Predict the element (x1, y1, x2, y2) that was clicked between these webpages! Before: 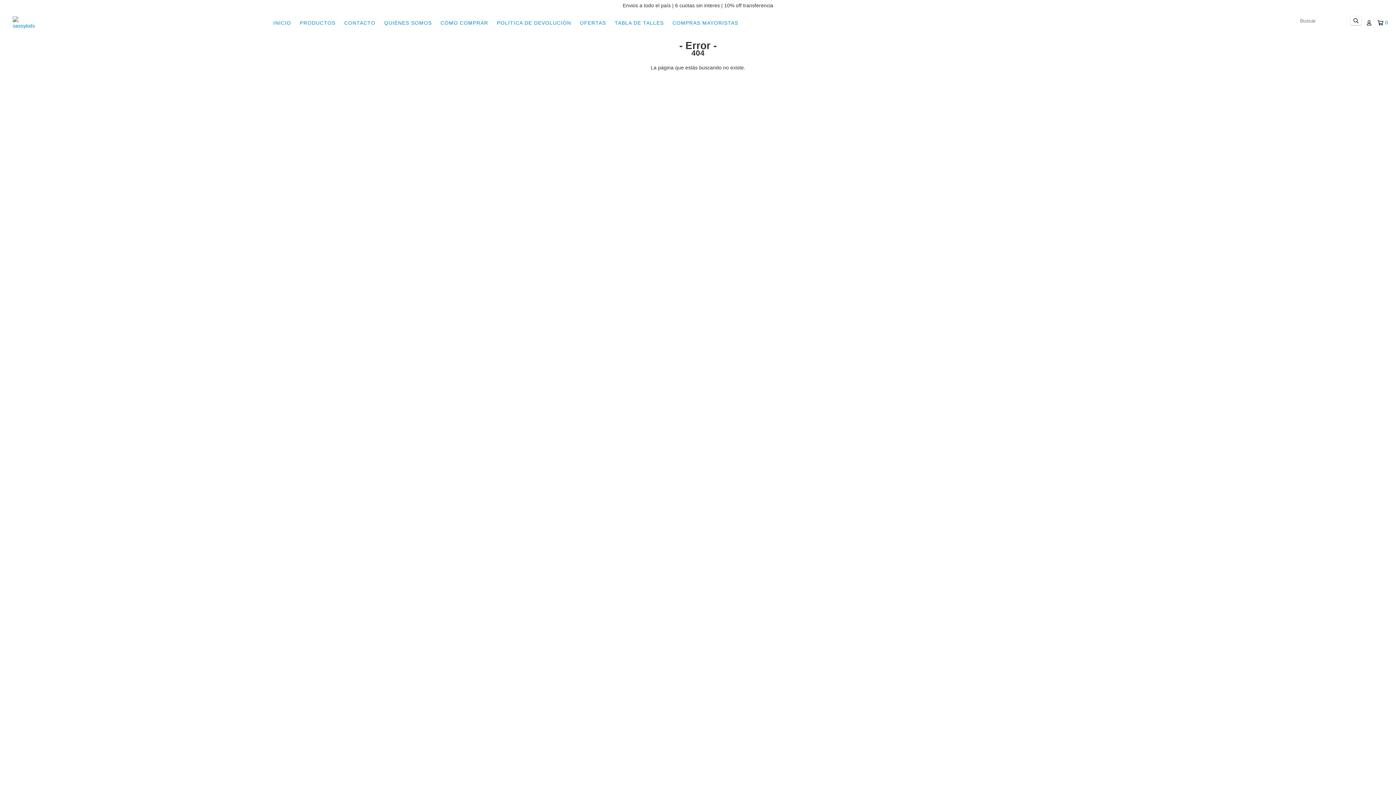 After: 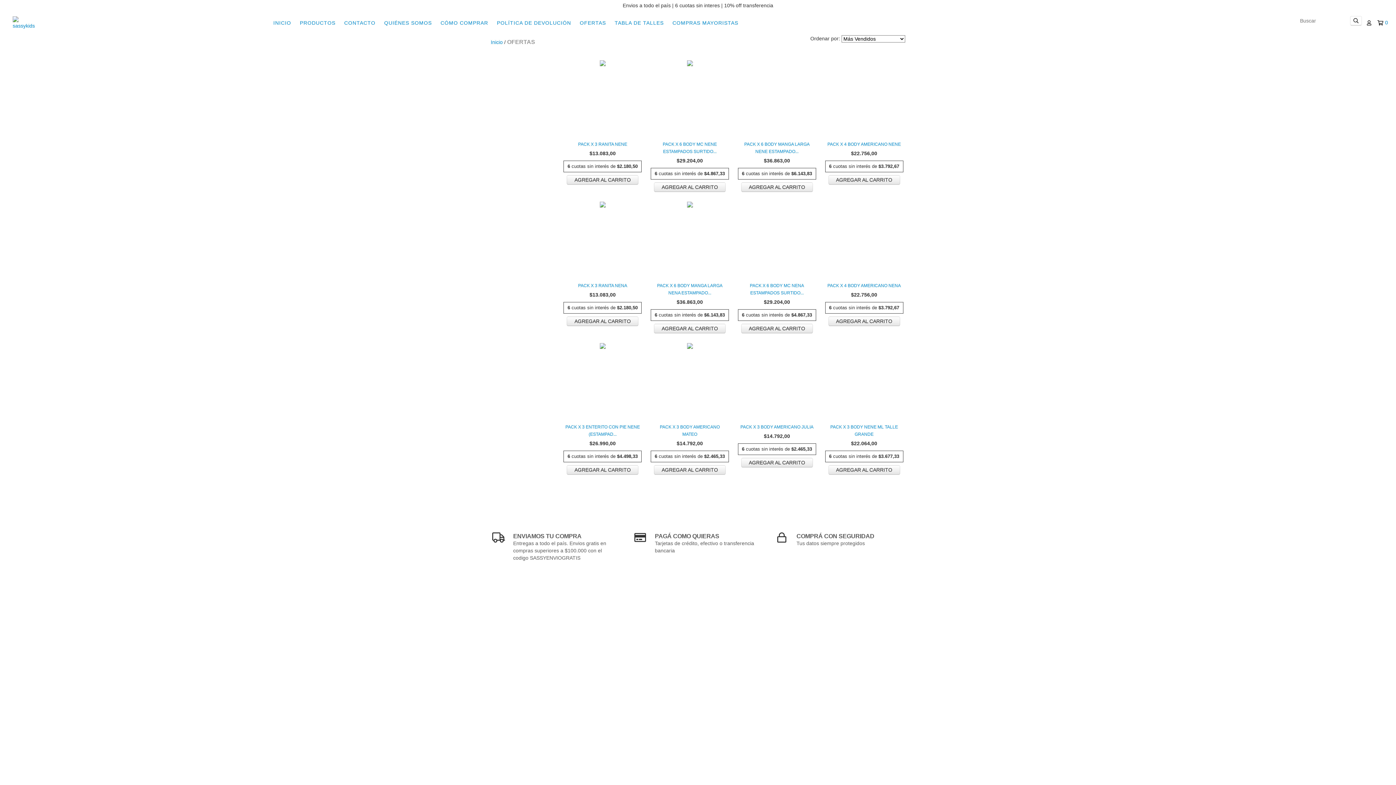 Action: bbox: (576, 15, 609, 30) label: OFERTAS